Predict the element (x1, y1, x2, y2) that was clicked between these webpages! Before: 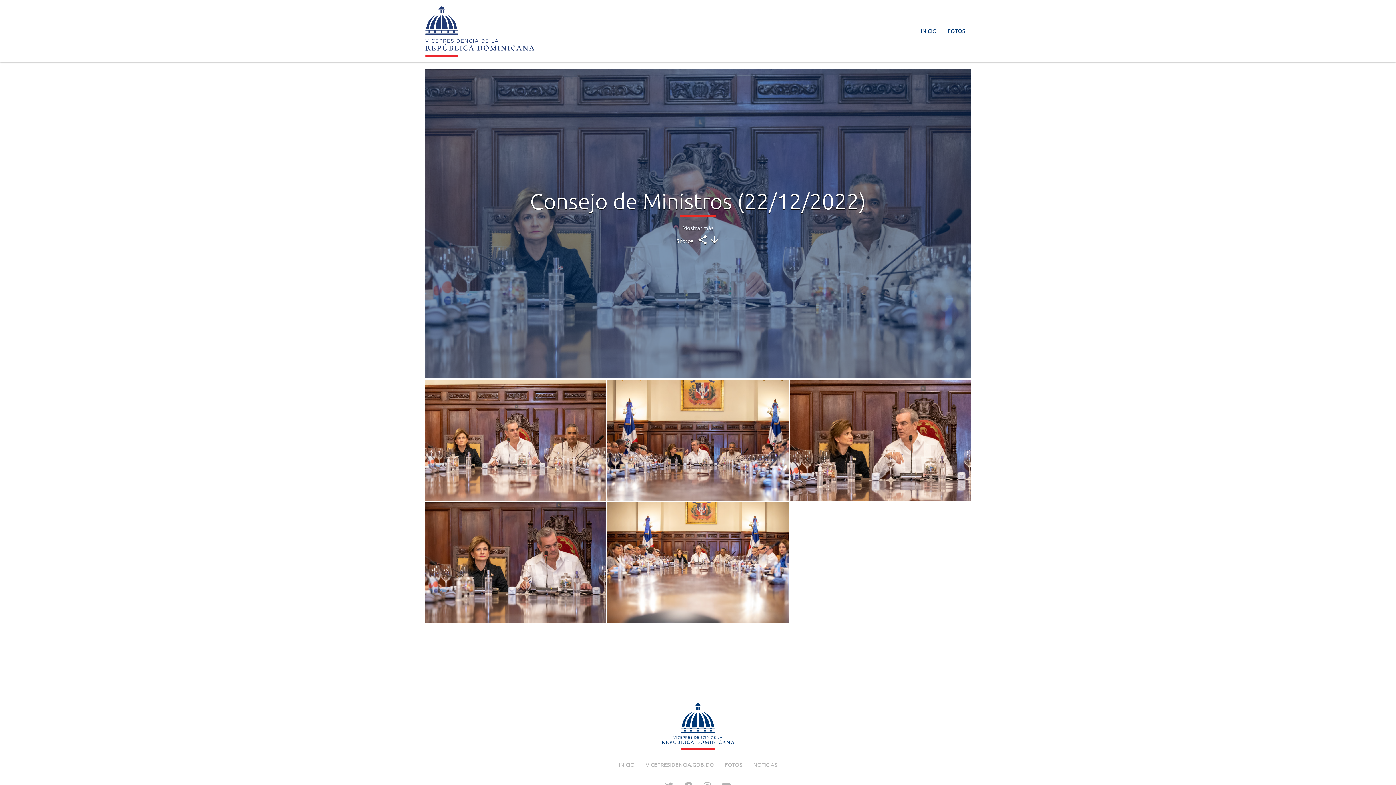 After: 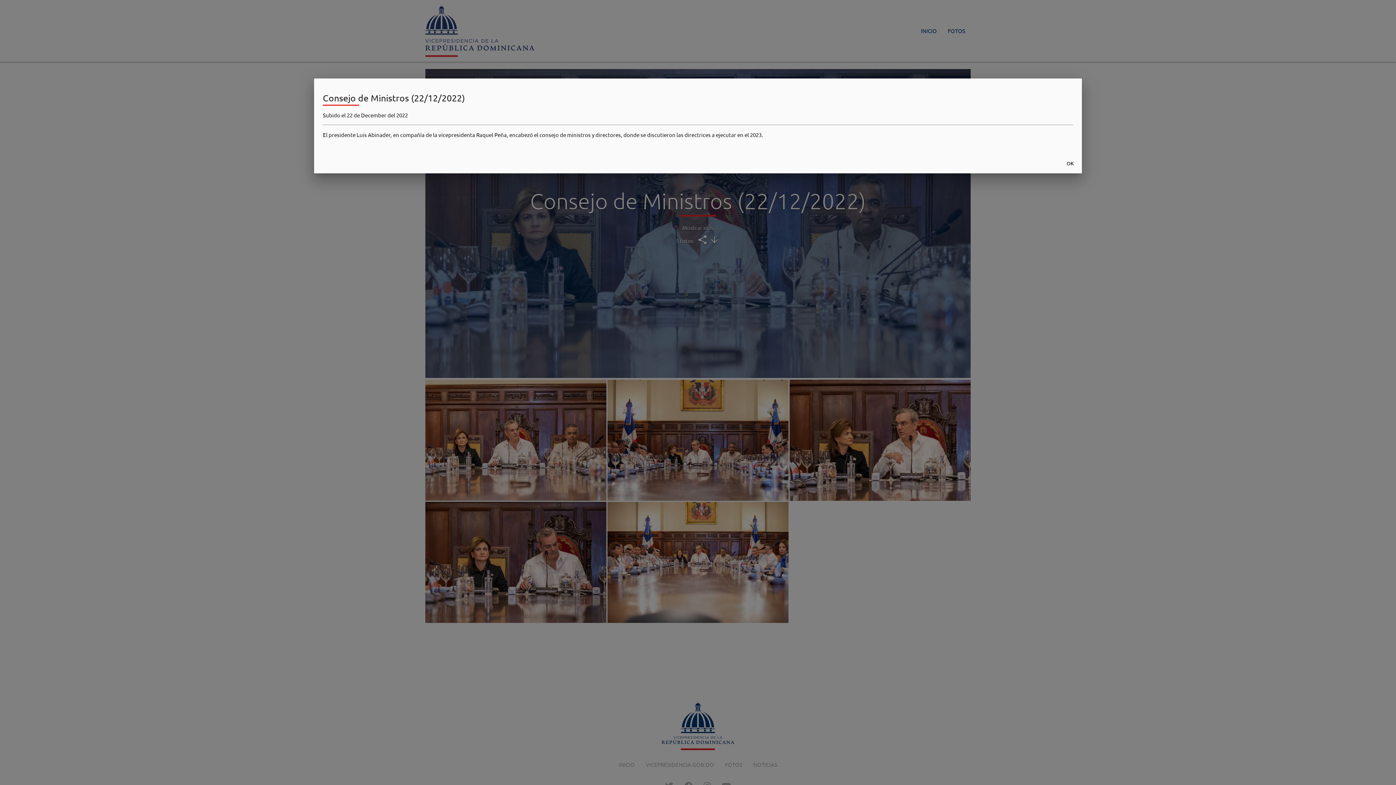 Action: label: Mostrar más bbox: (466, 223, 930, 231)